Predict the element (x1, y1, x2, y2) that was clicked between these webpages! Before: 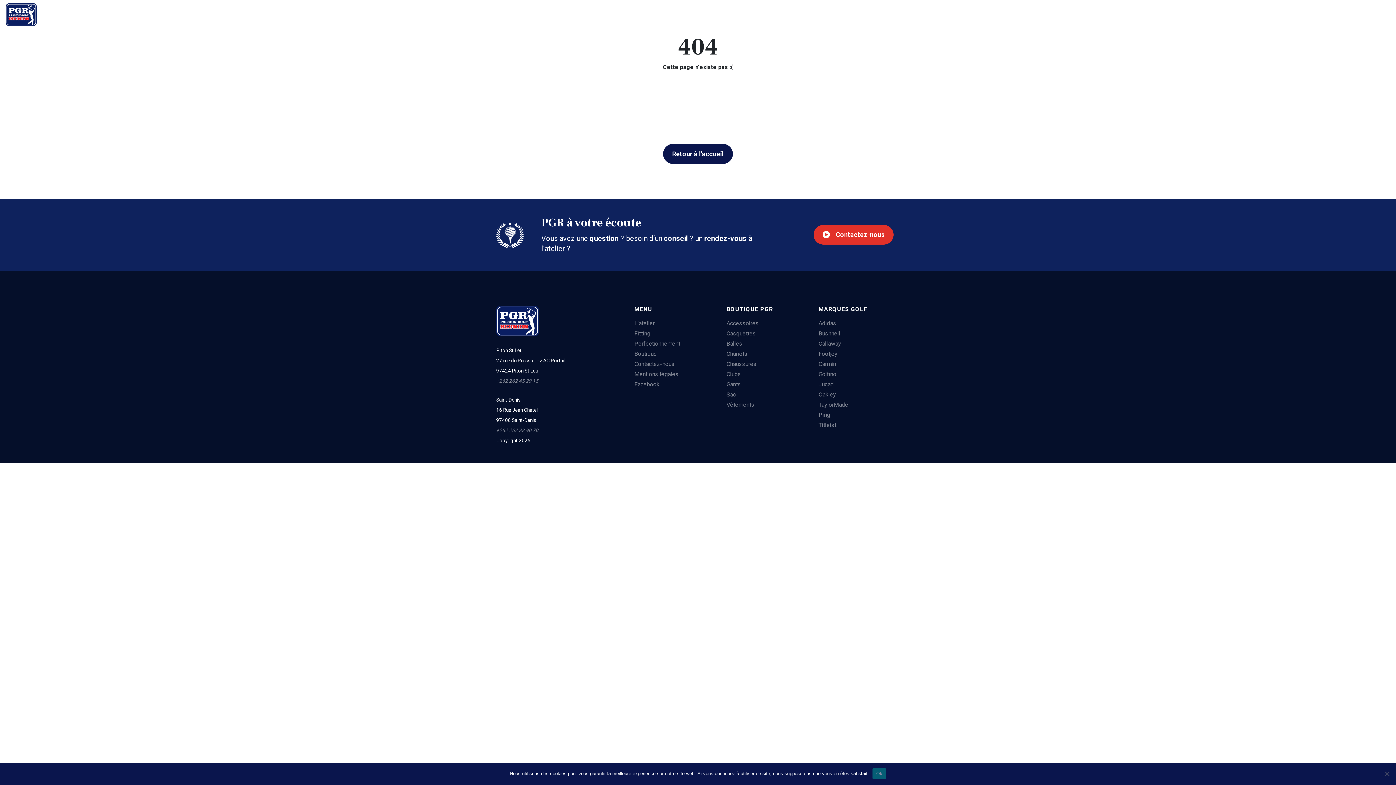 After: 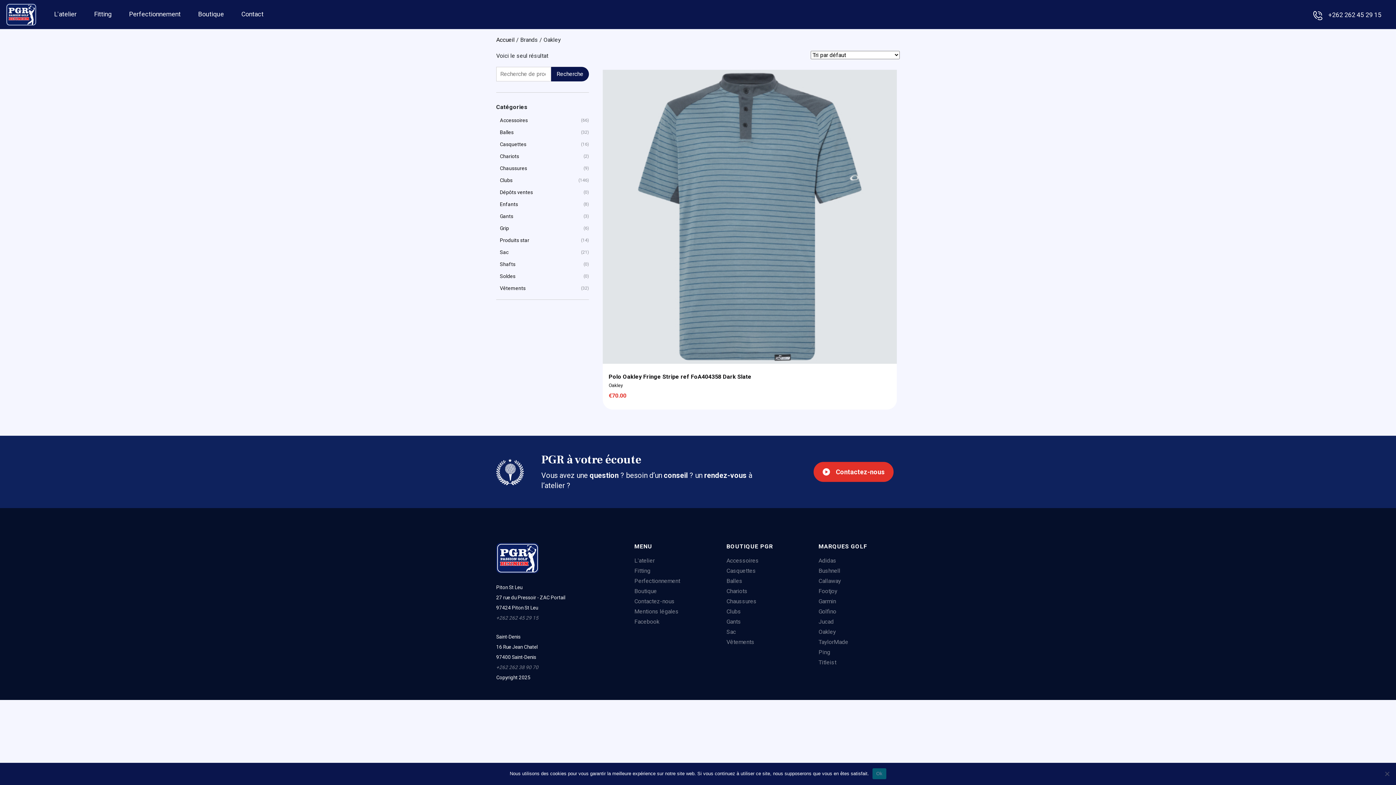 Action: bbox: (818, 391, 836, 398) label: Oakley